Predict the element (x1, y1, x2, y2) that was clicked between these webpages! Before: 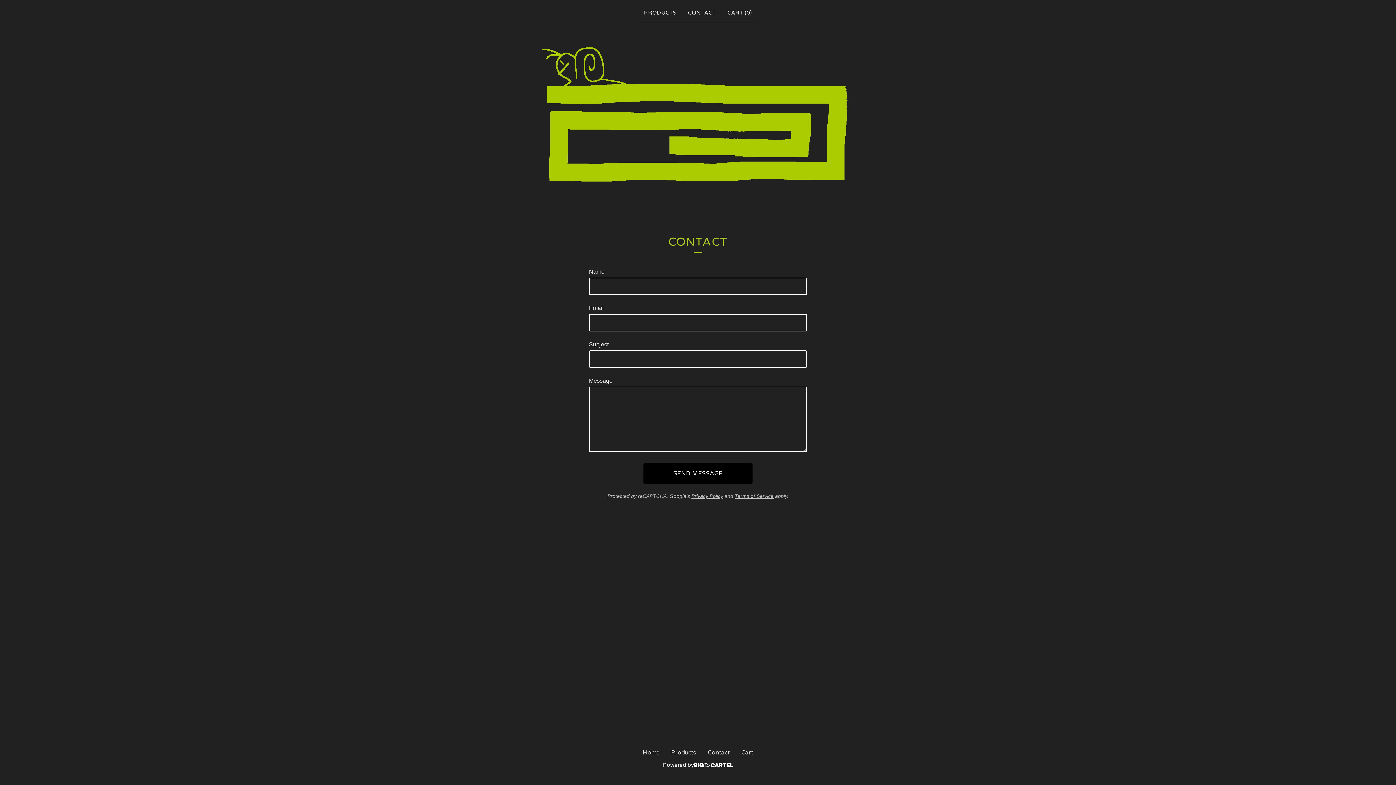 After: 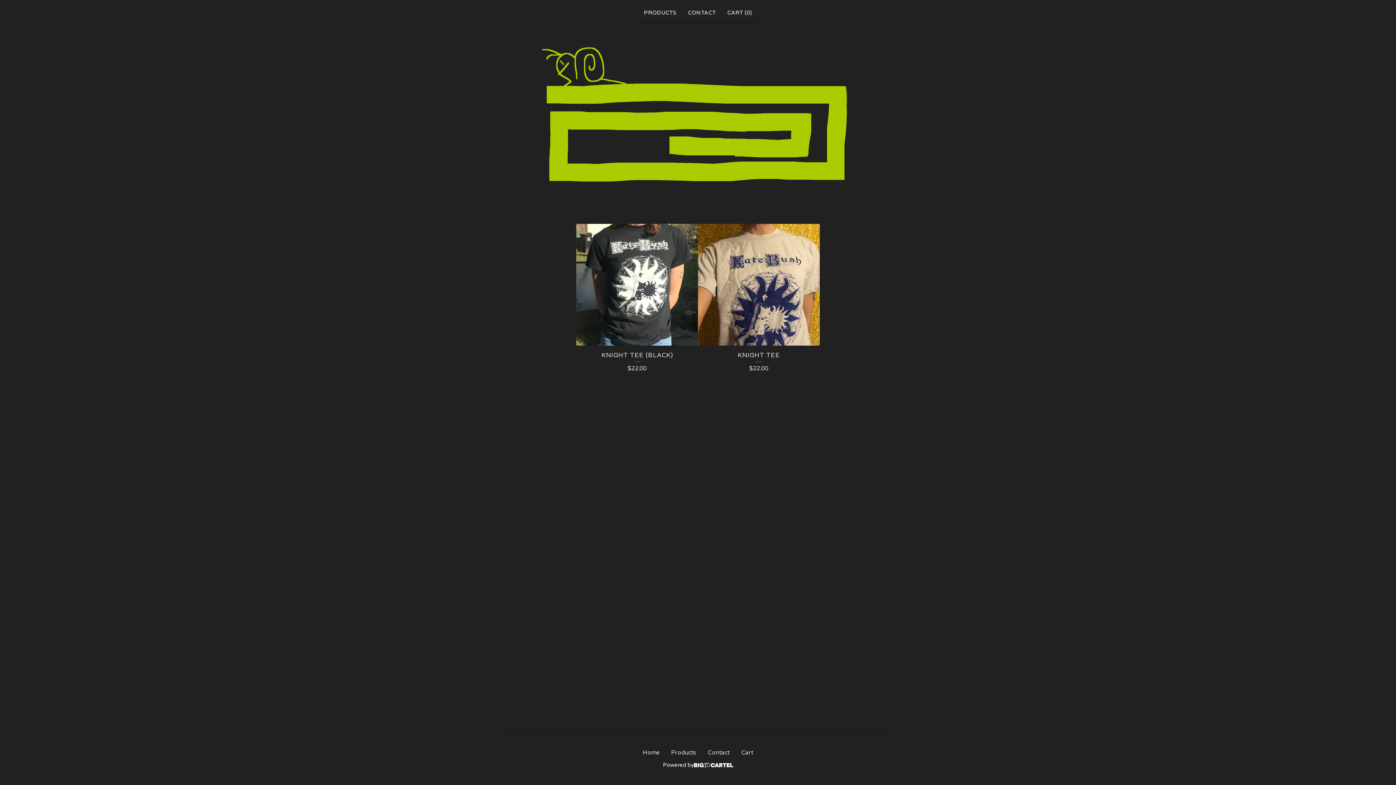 Action: bbox: (534, 42, 861, 188)